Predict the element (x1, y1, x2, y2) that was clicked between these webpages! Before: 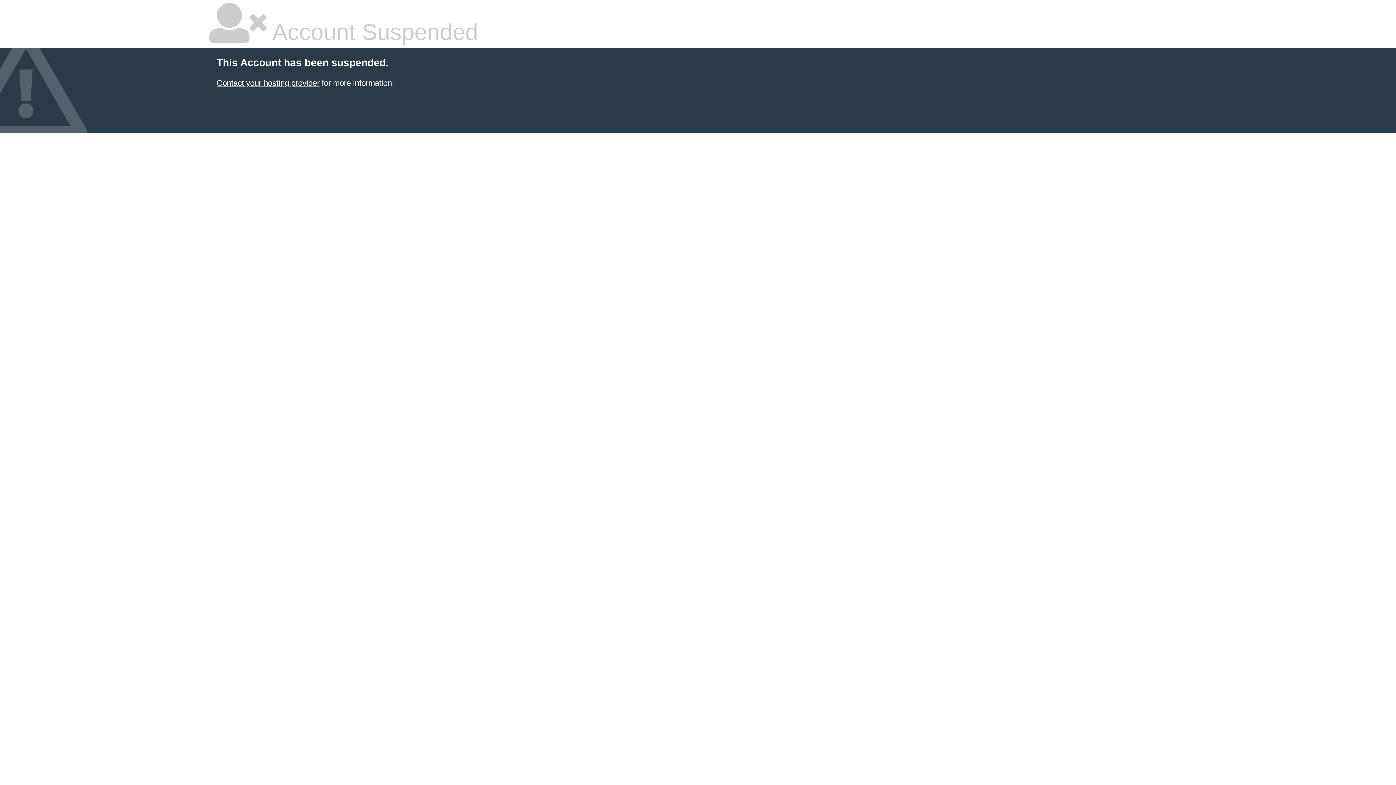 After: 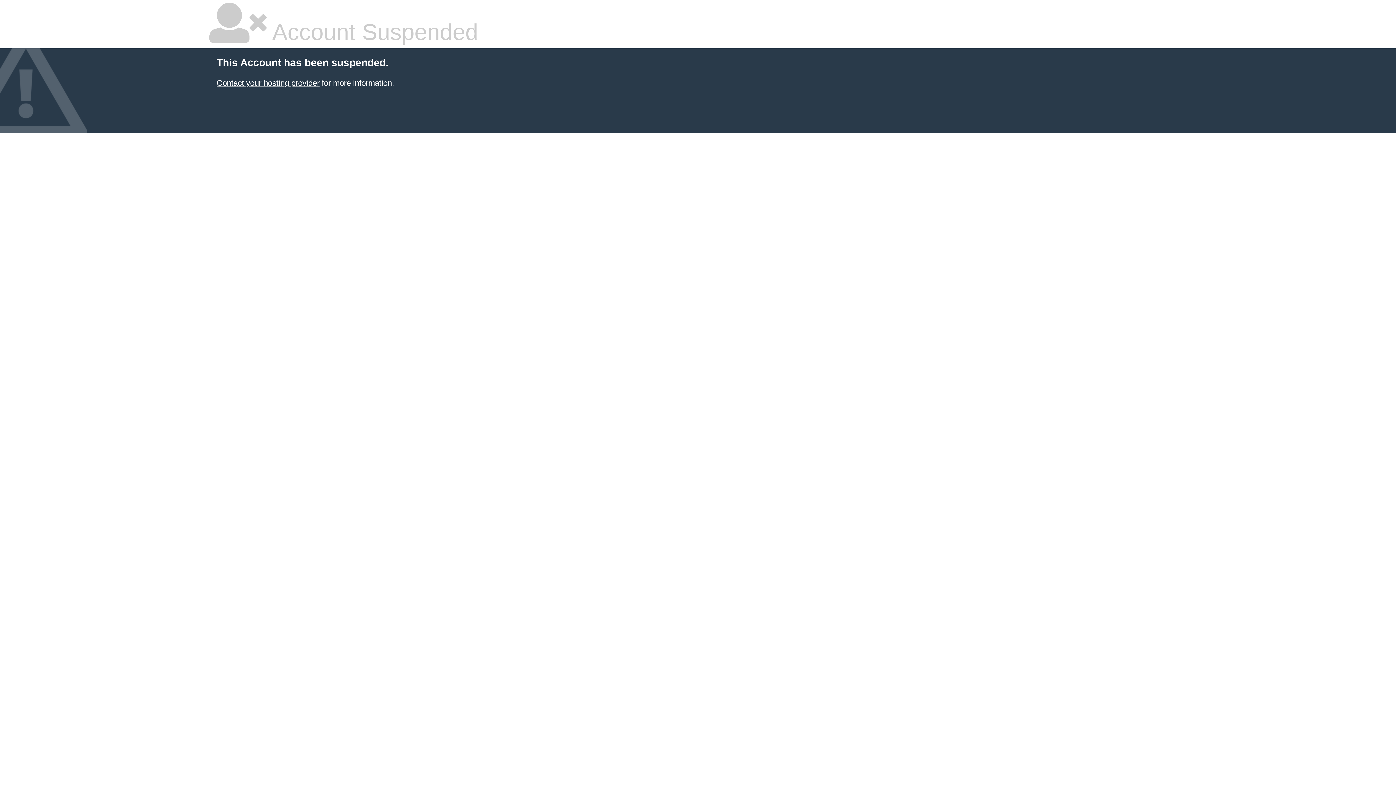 Action: label: Contact your hosting provider bbox: (216, 78, 319, 87)